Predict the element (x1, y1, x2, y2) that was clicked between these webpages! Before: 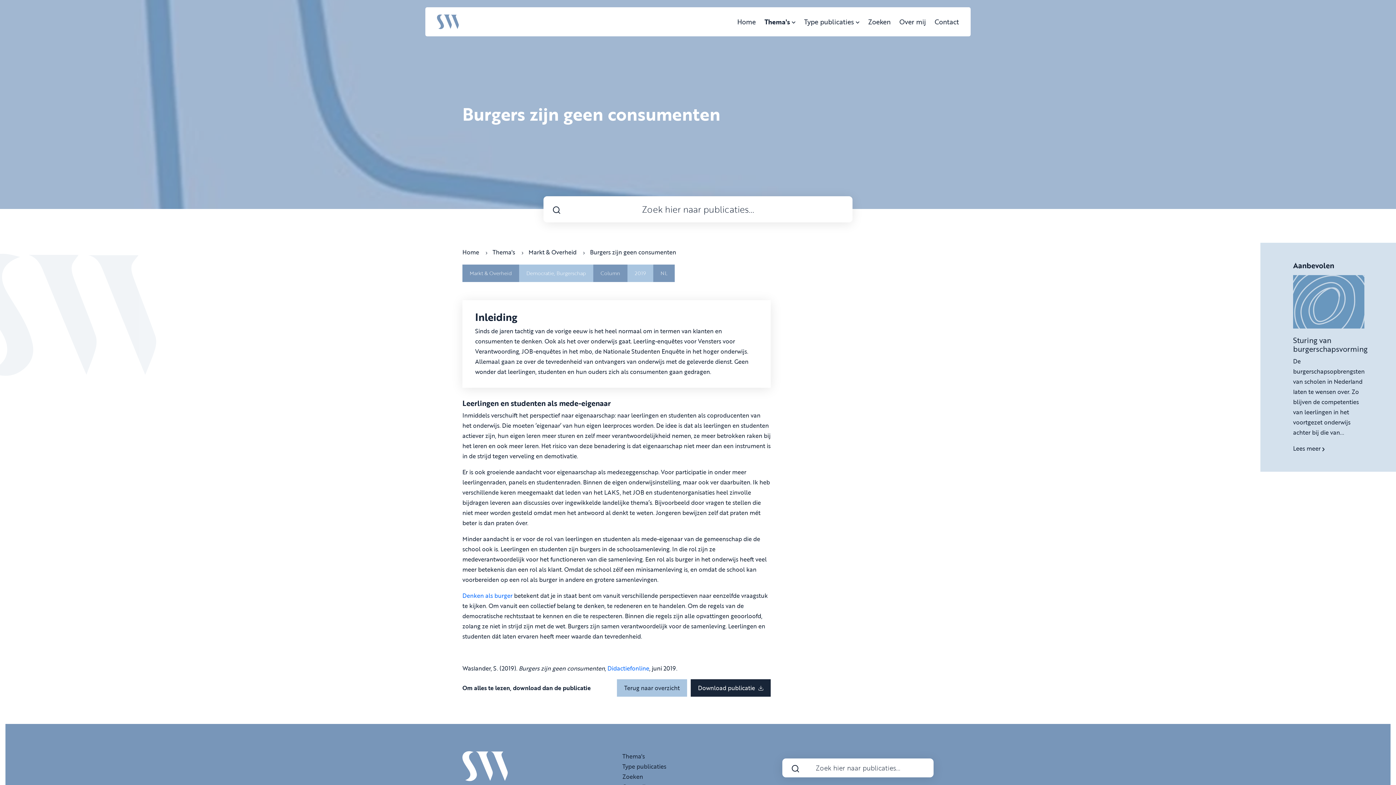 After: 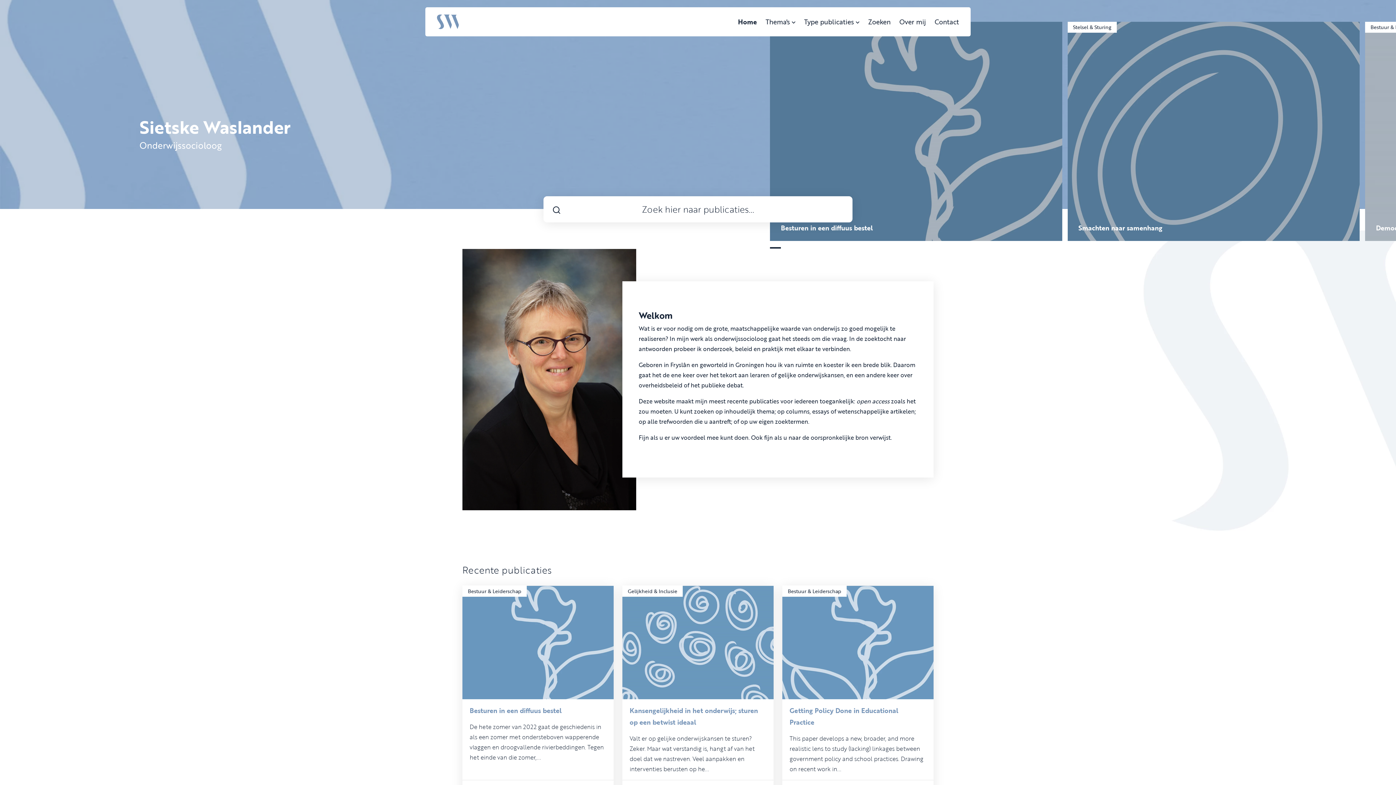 Action: bbox: (462, 248, 491, 256) label: Home 